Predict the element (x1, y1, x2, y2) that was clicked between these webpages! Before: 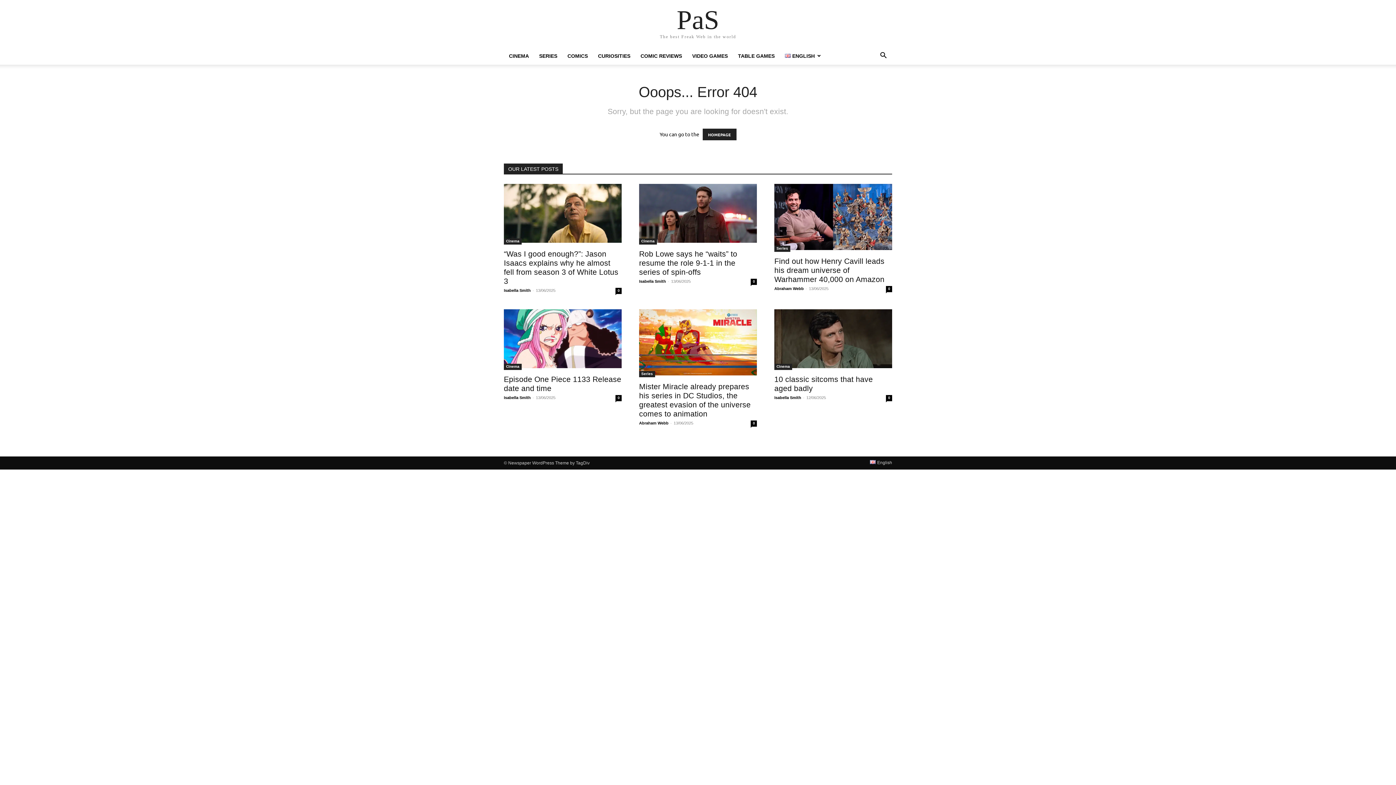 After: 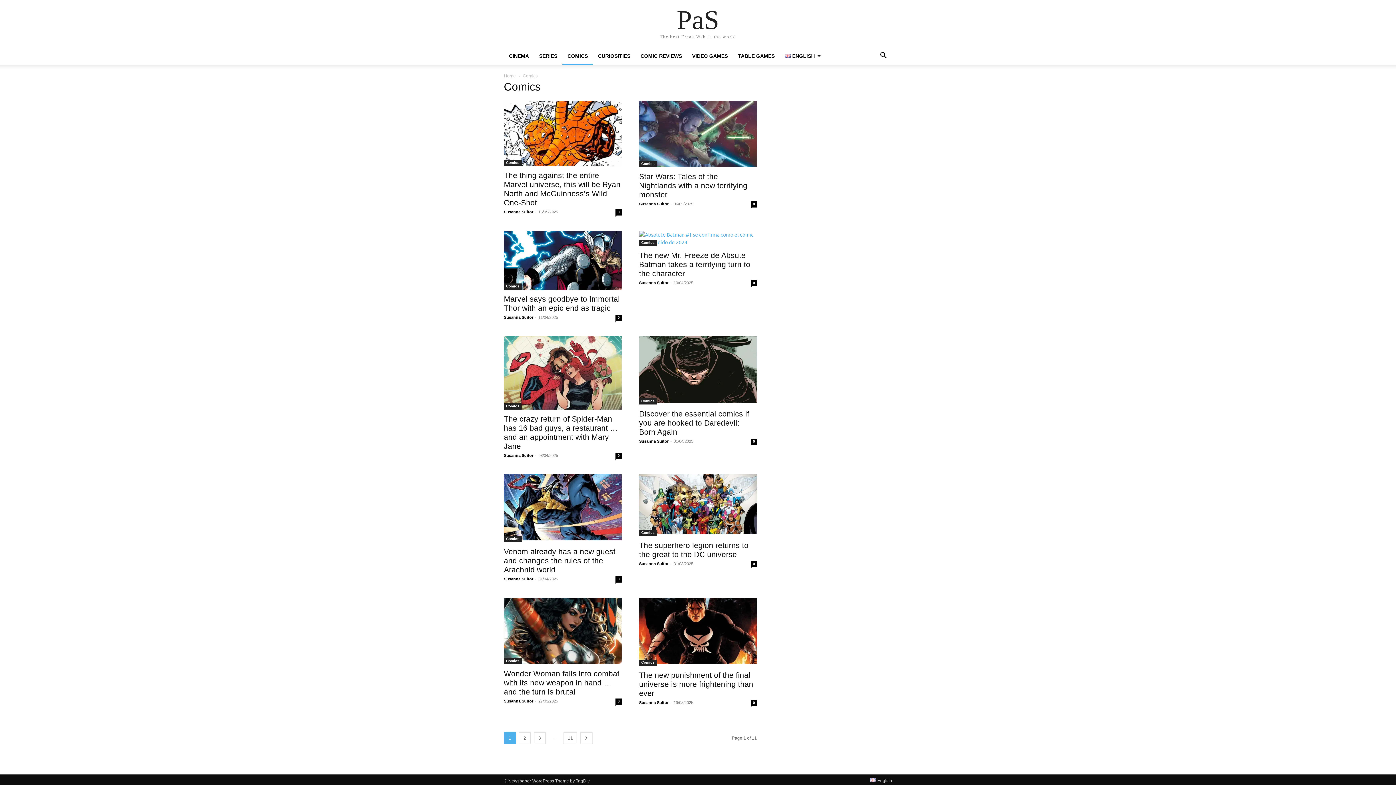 Action: label: COMICS bbox: (562, 53, 593, 58)